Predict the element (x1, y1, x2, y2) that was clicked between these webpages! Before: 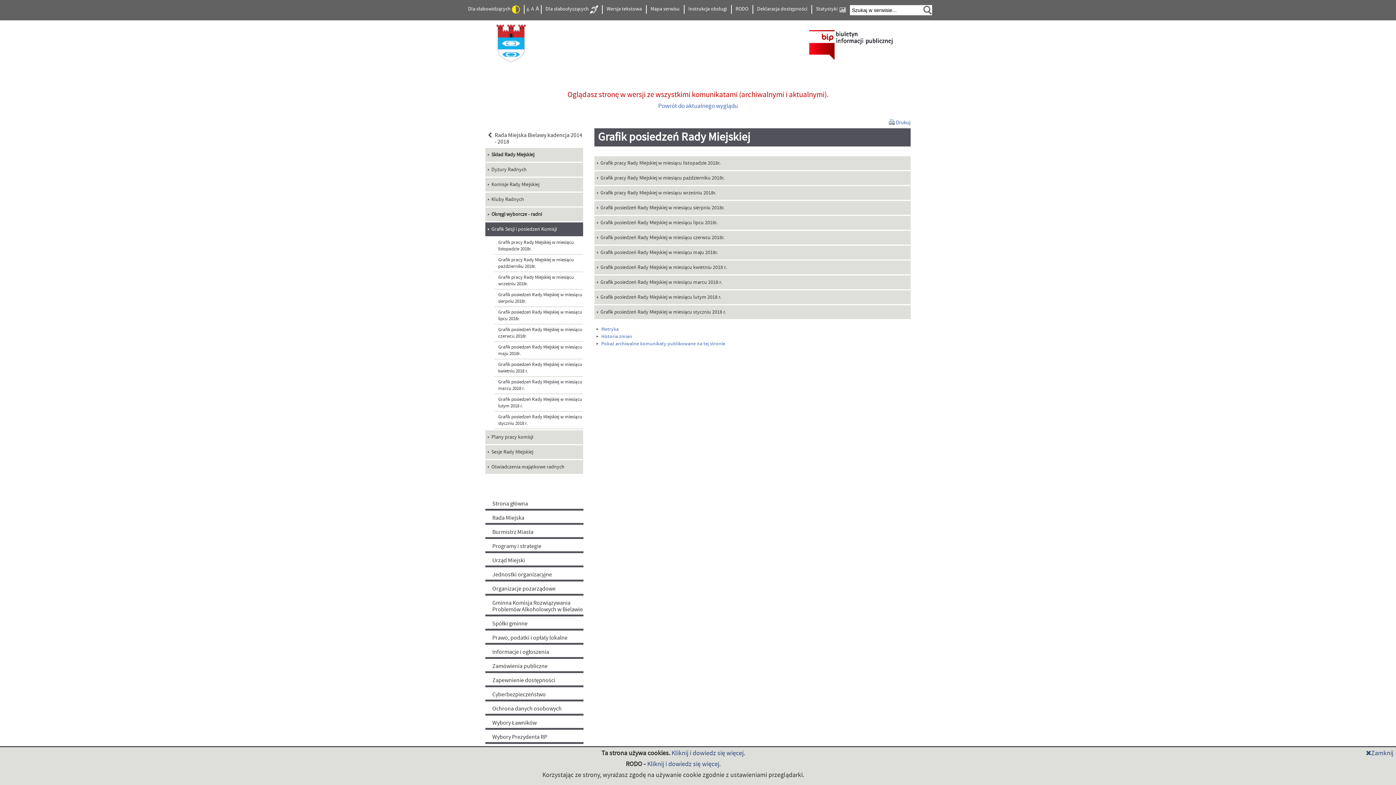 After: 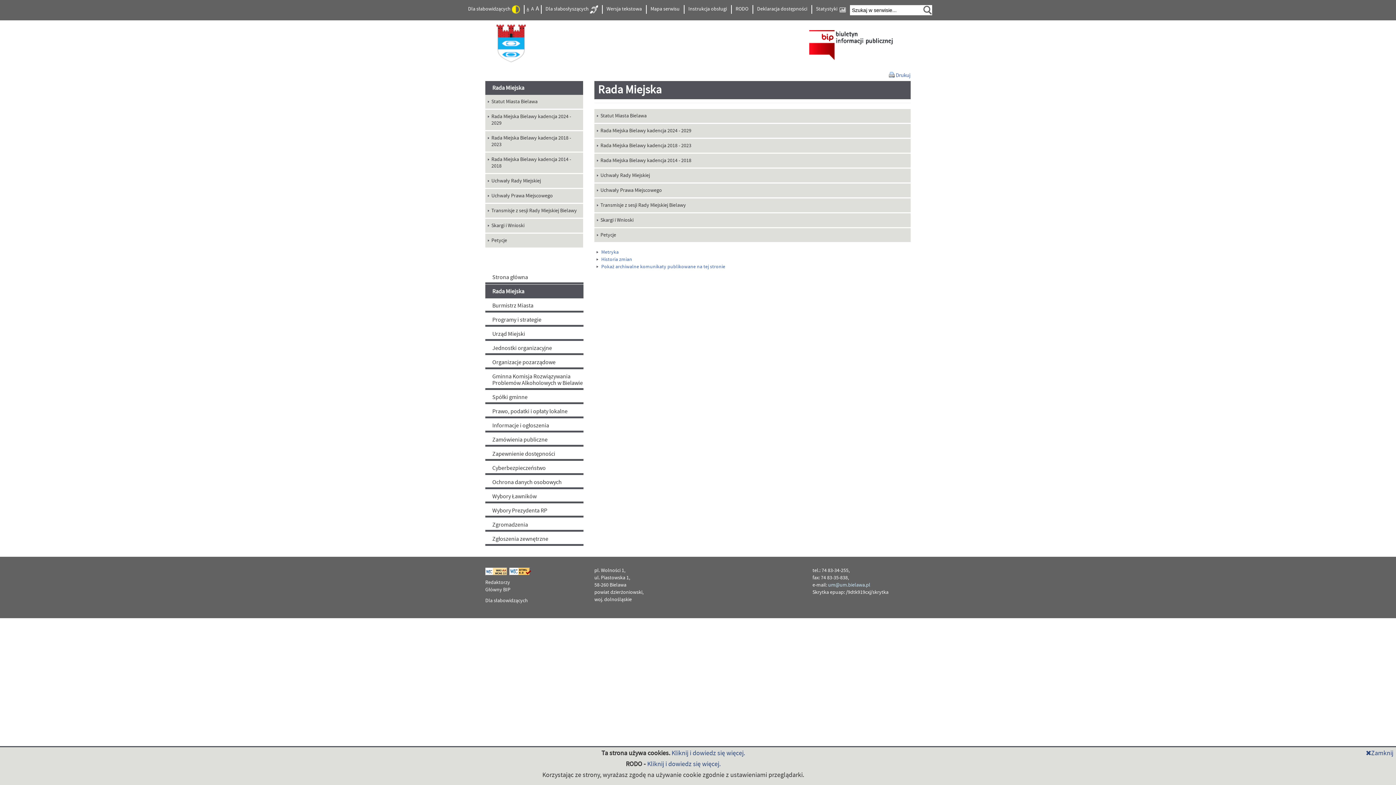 Action: label: Rada Miejska bbox: (485, 511, 583, 525)